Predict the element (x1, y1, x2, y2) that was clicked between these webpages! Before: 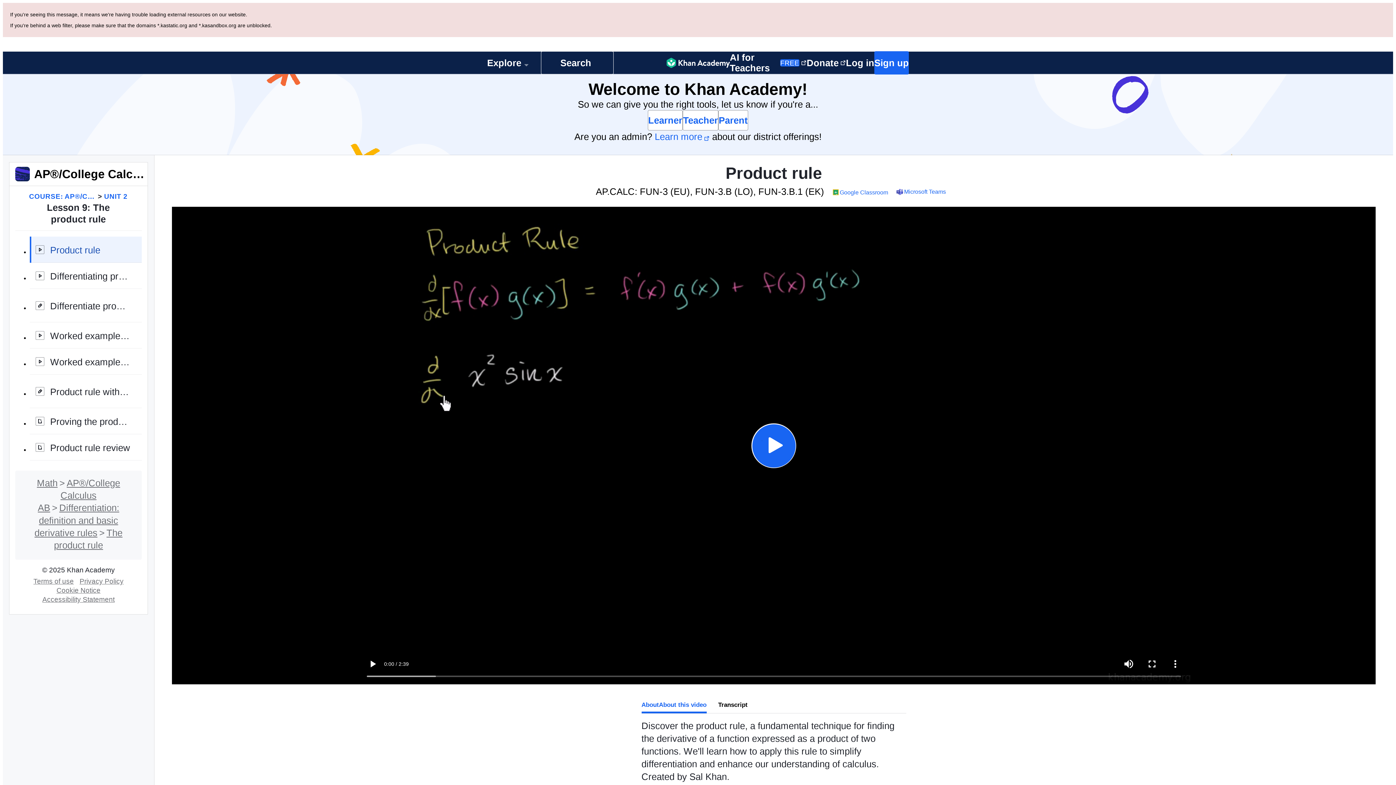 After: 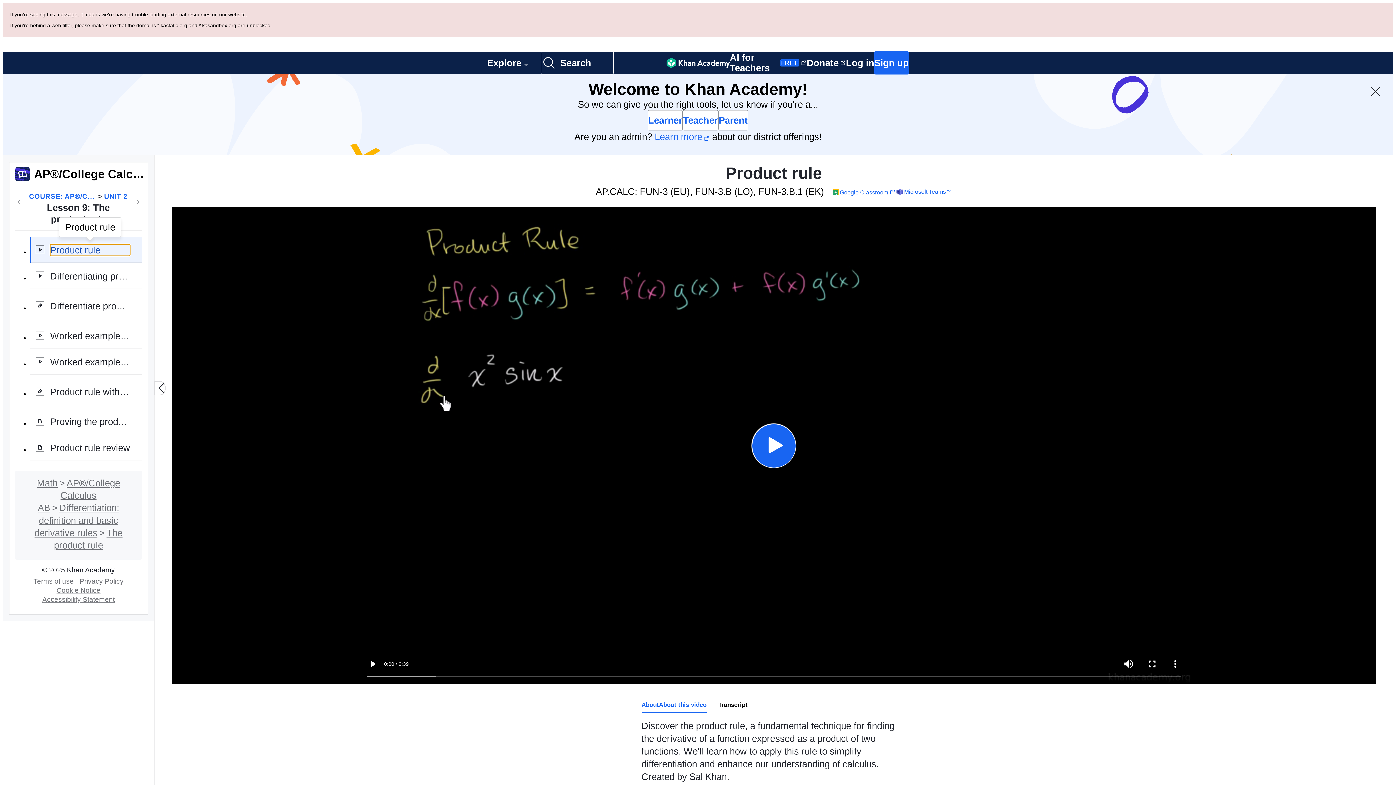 Action: label: Product rule bbox: (29, 155, 141, 181)